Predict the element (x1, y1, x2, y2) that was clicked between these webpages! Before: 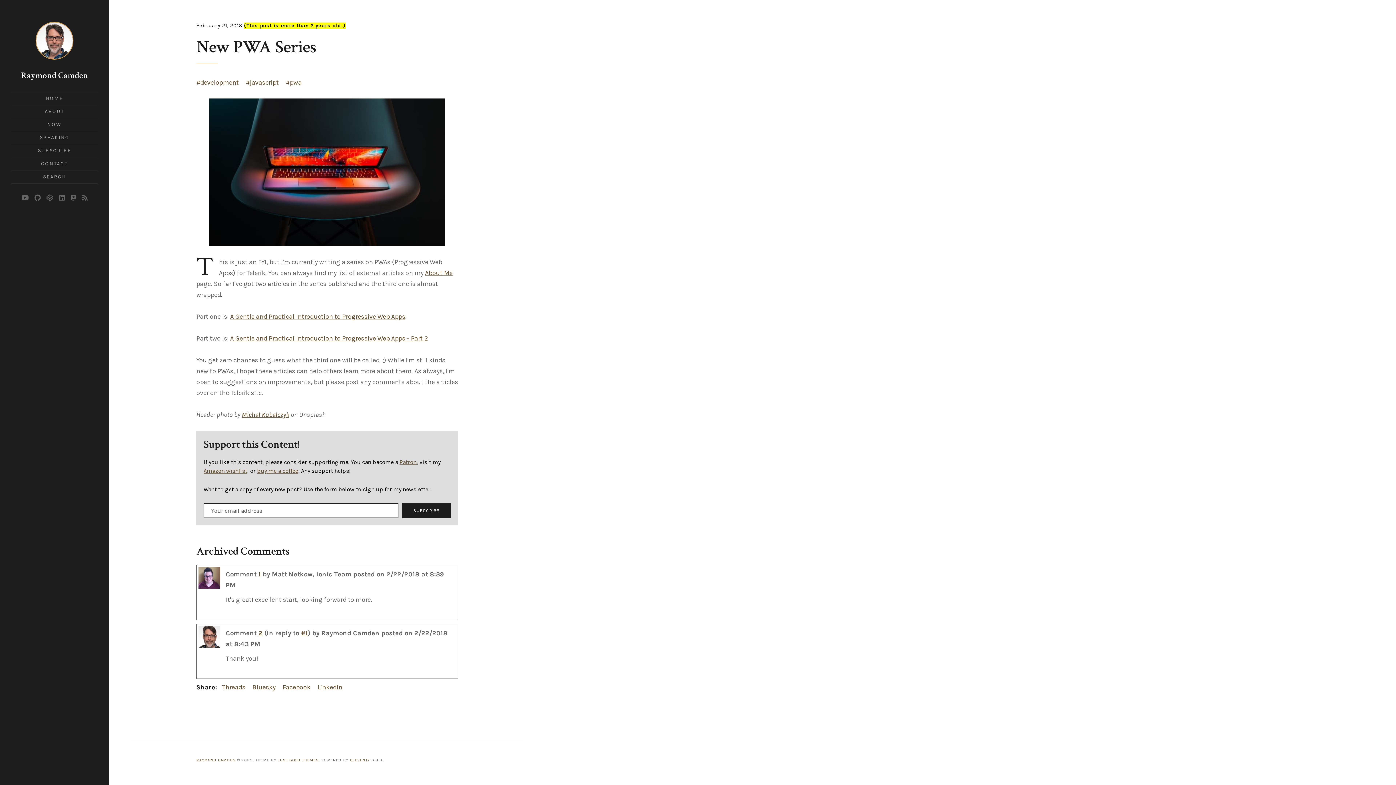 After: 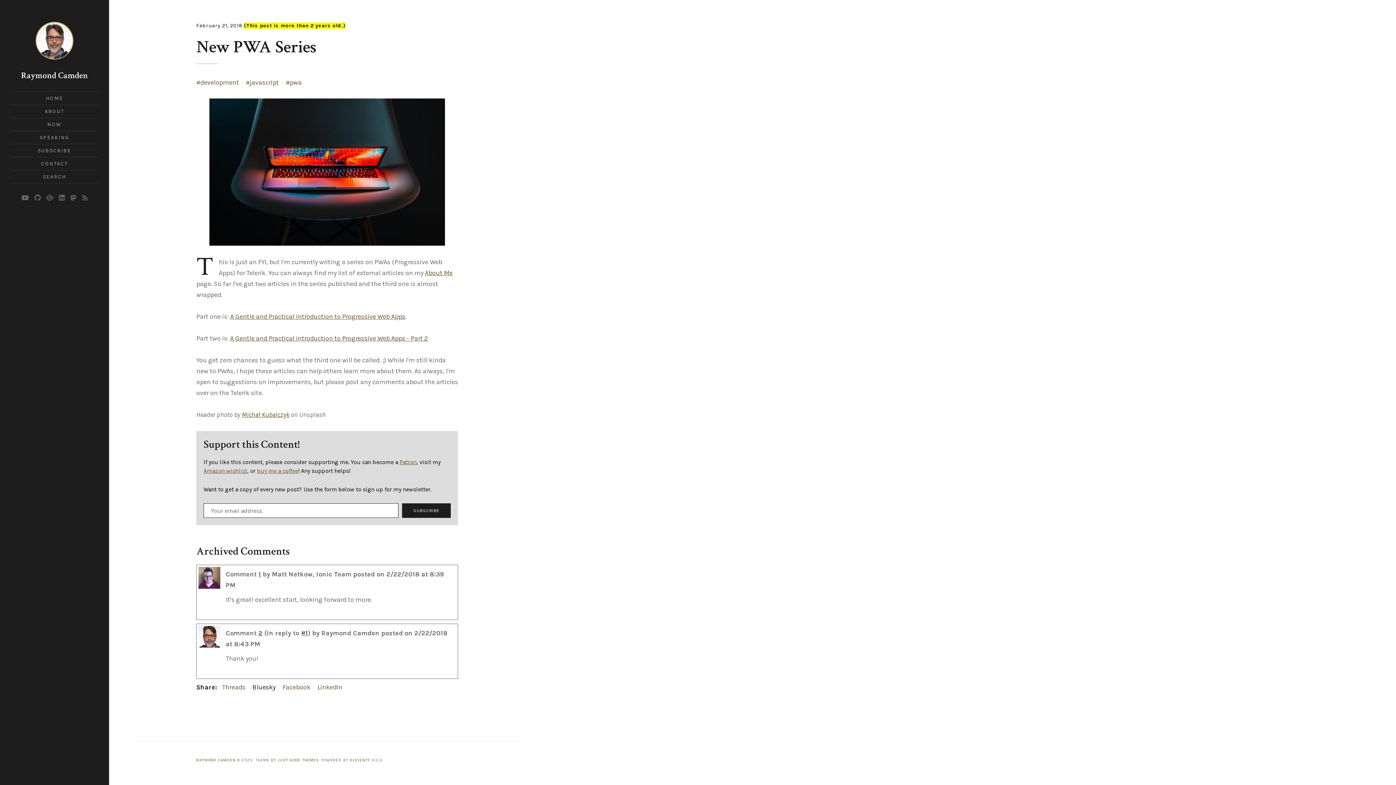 Action: label: Bluesky bbox: (252, 683, 275, 692)